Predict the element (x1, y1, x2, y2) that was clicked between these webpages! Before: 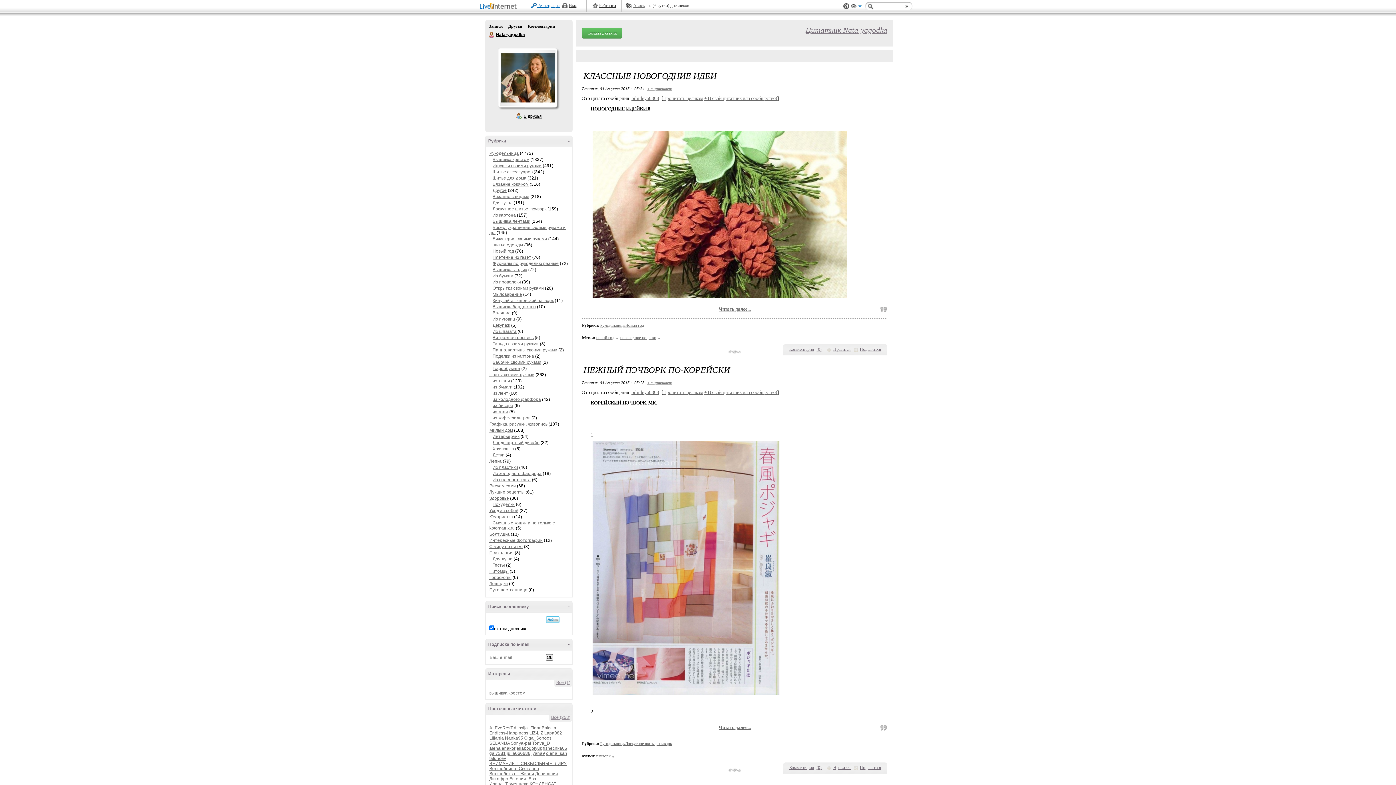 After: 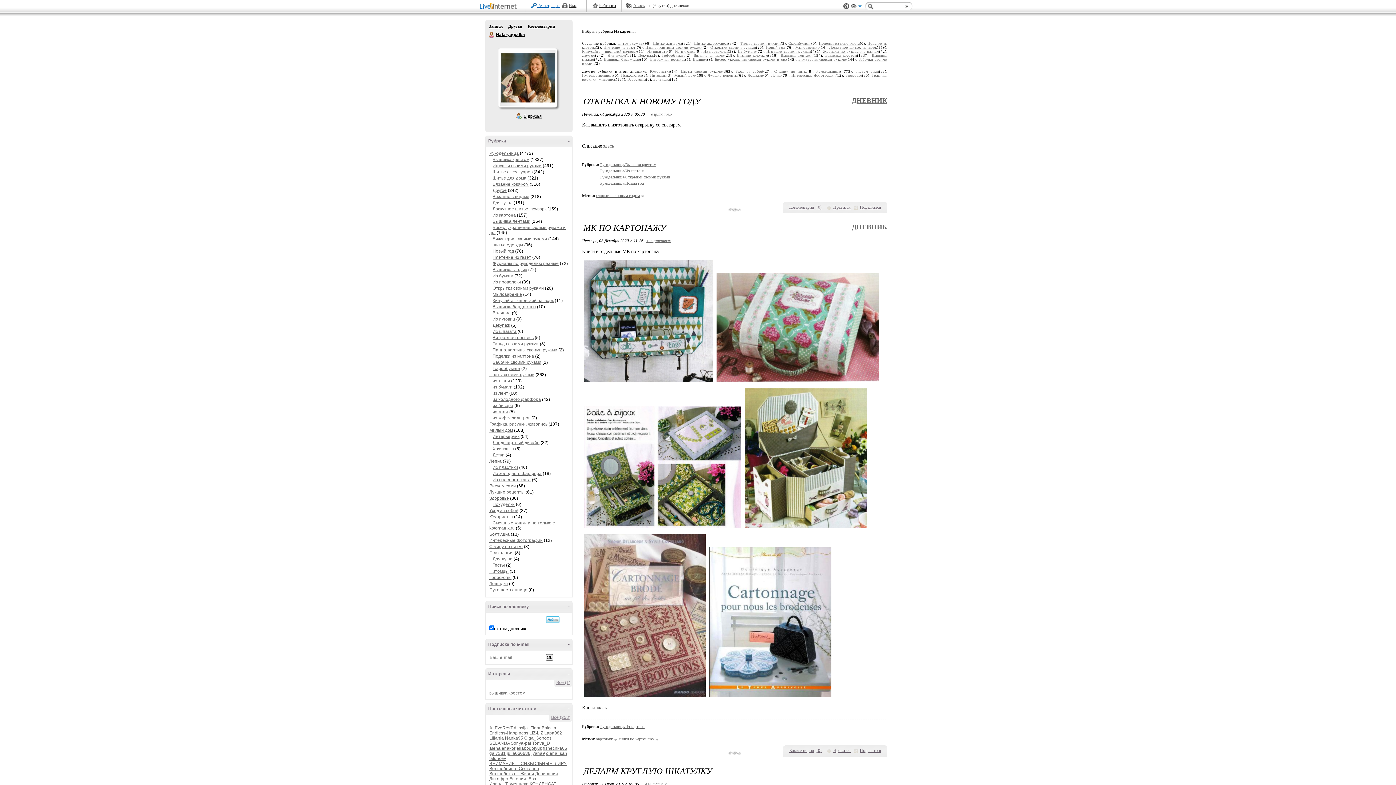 Action: bbox: (492, 212, 516, 217) label: Из картона